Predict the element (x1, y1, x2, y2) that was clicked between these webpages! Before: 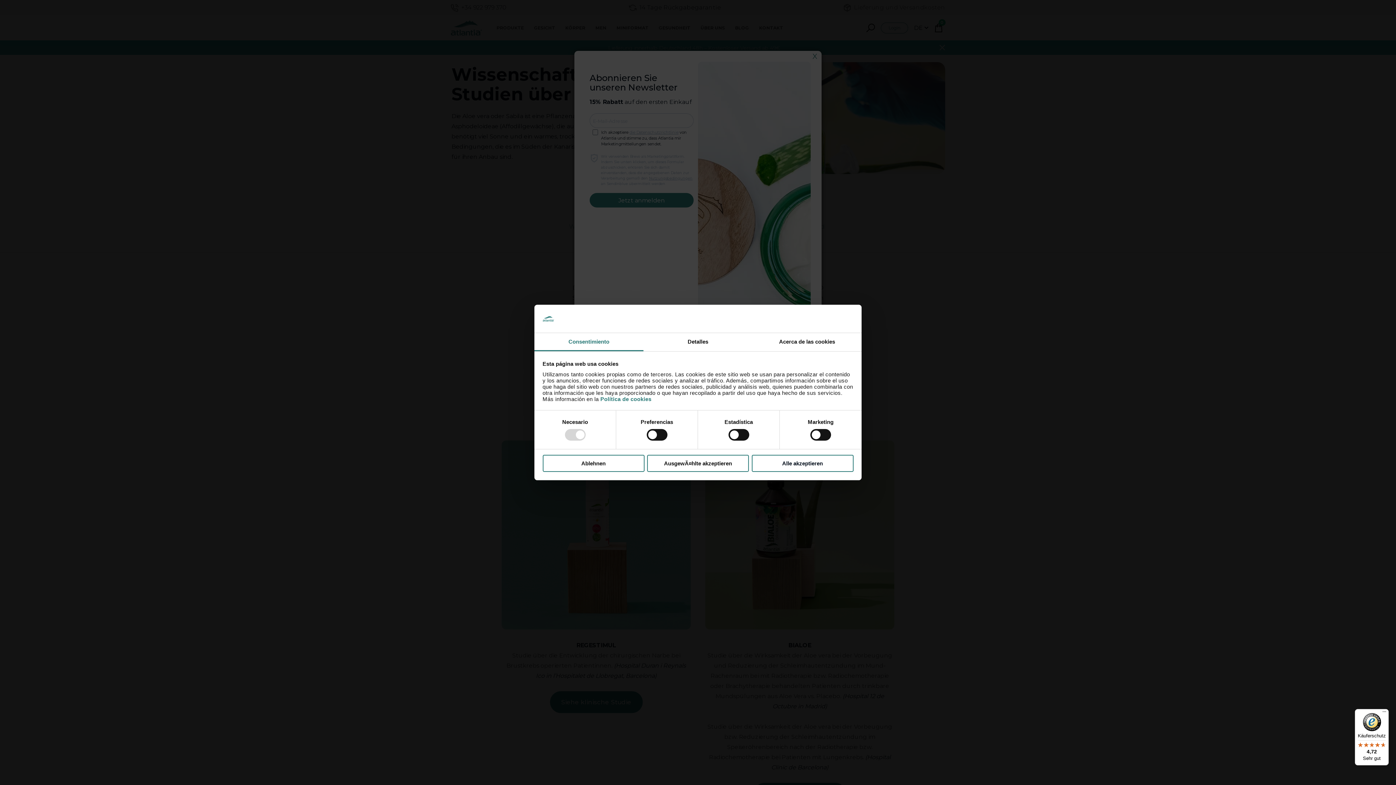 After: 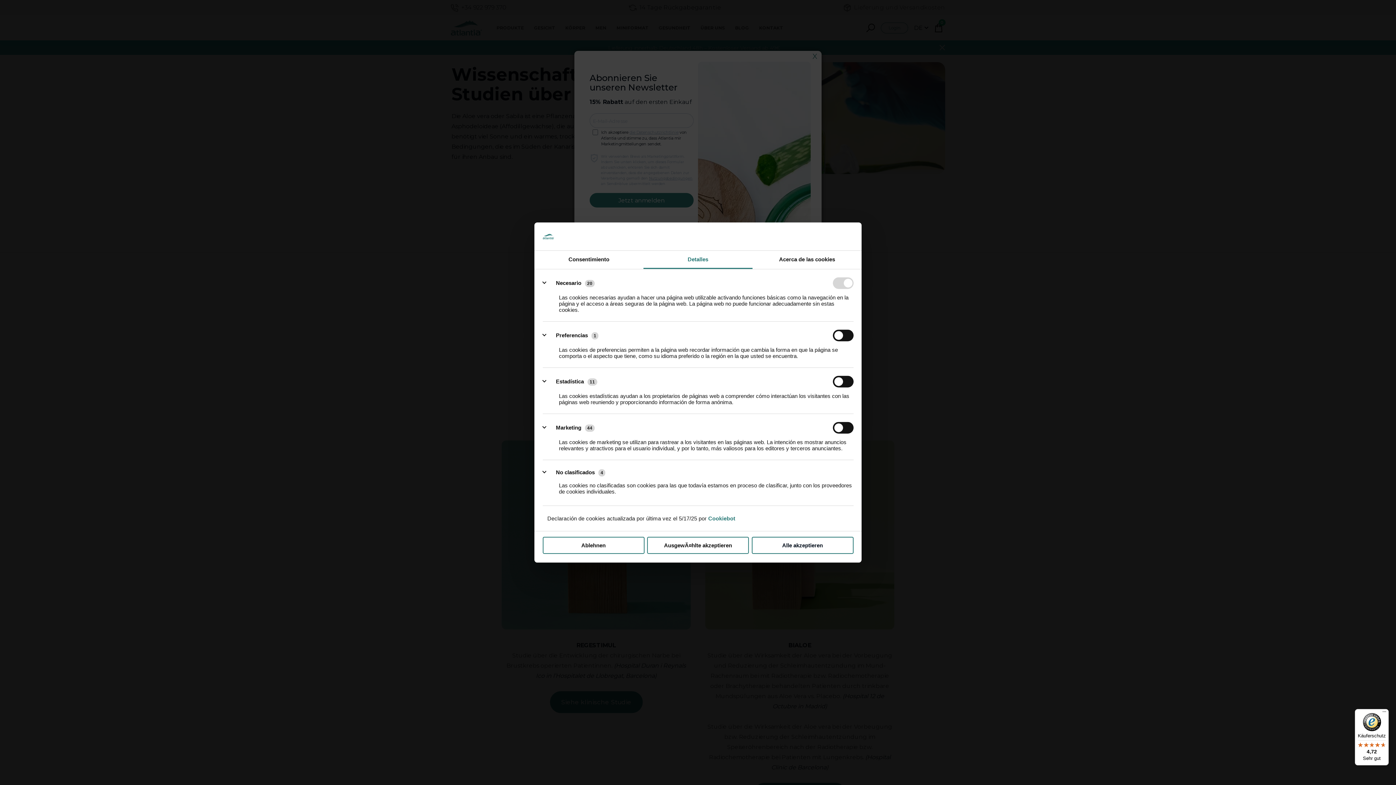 Action: bbox: (643, 333, 752, 351) label: Detalles